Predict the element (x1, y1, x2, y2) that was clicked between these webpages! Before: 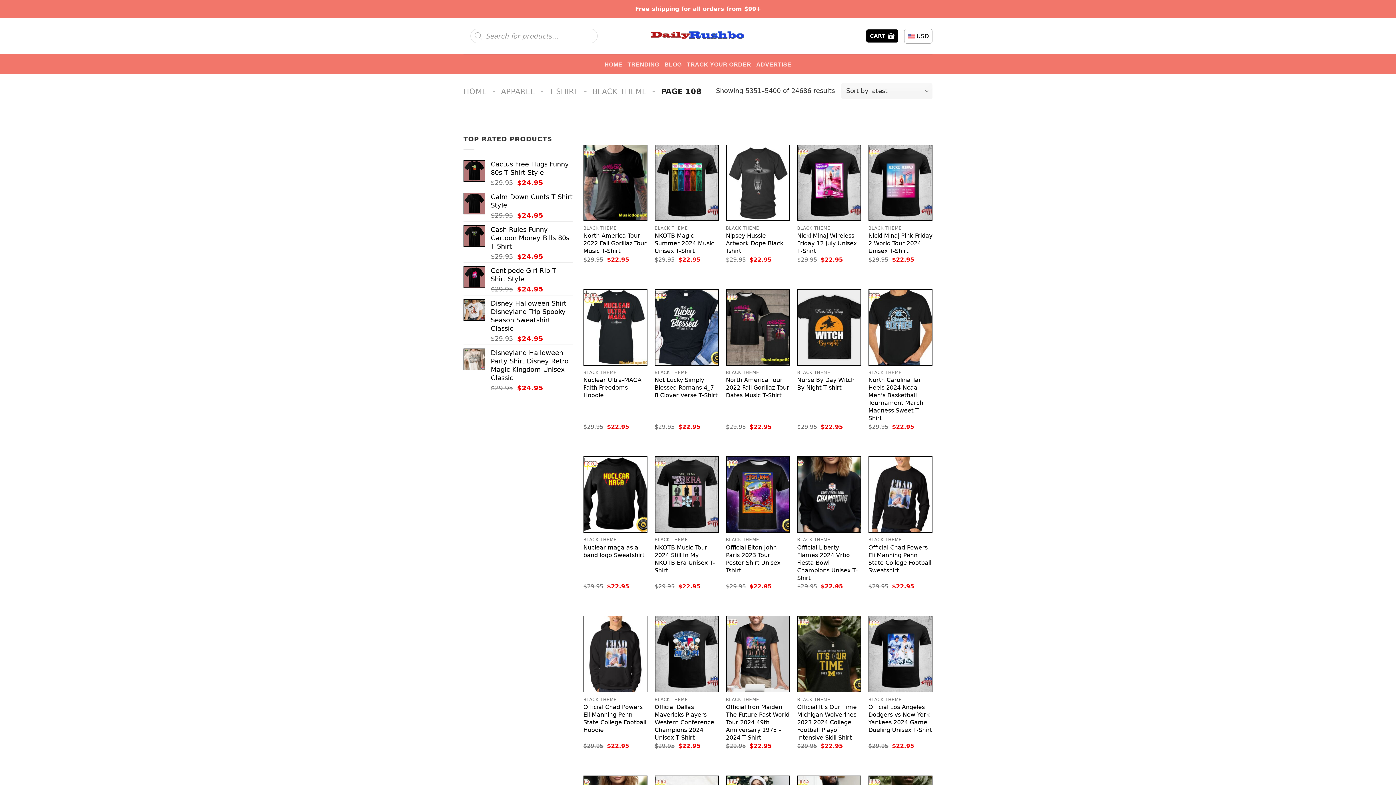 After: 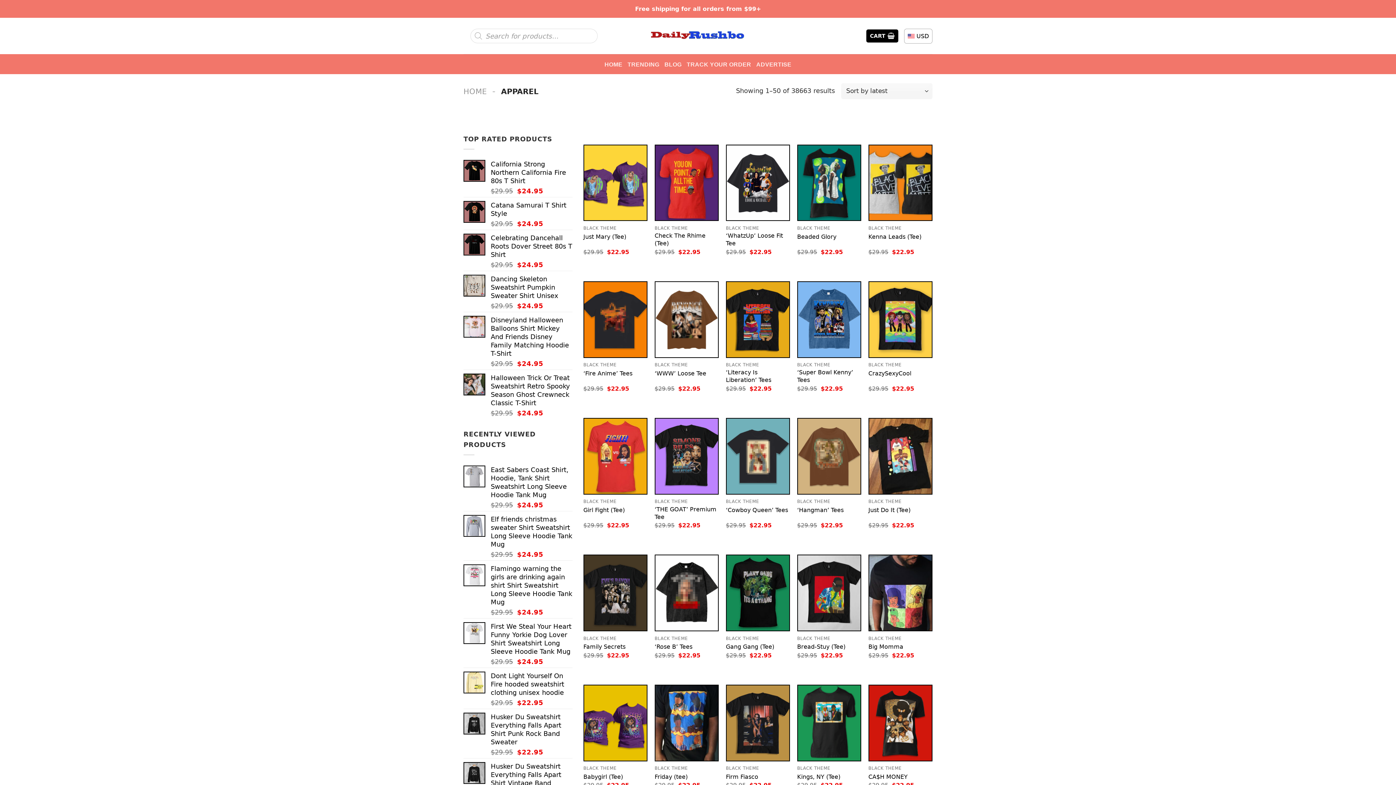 Action: bbox: (501, 87, 535, 95) label: APPAREL